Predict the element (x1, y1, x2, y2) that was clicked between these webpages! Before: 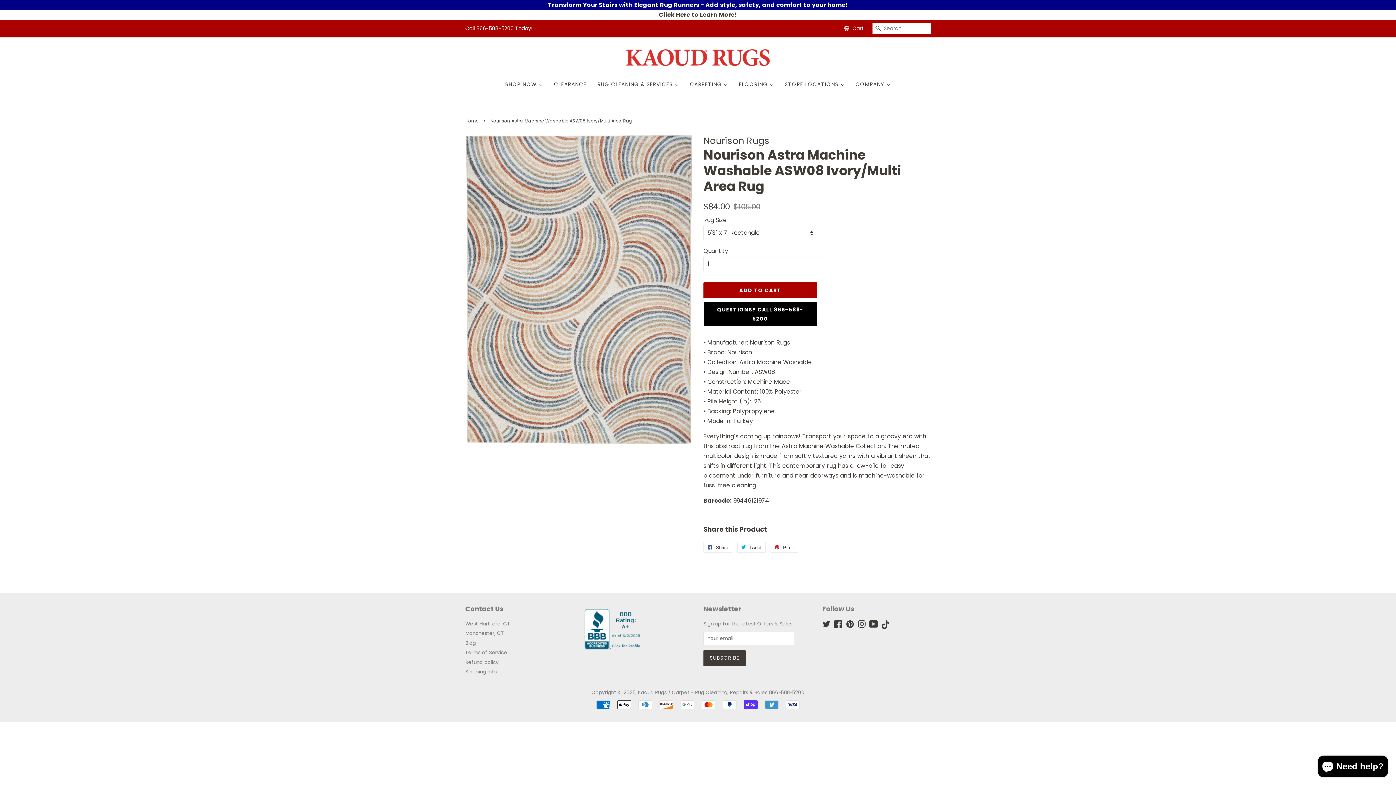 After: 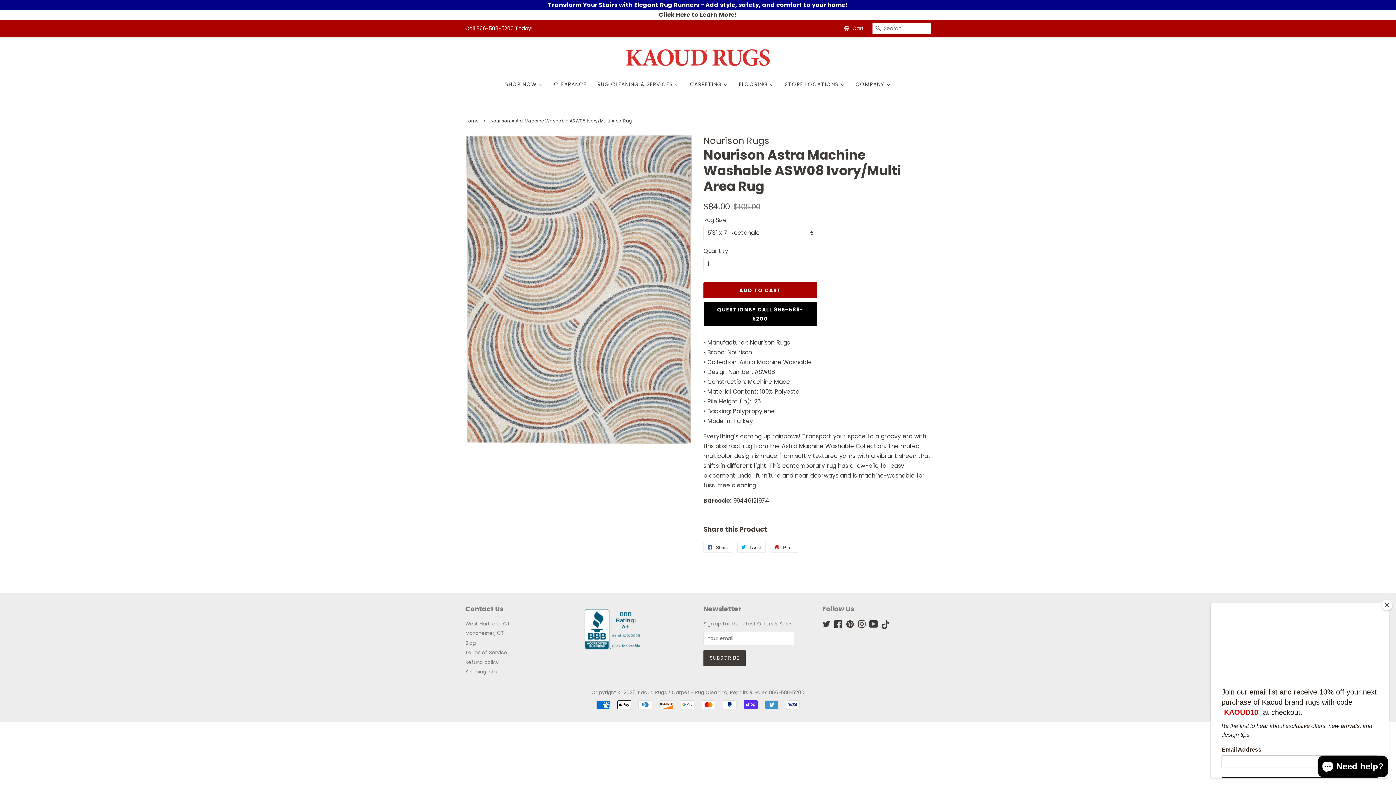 Action: bbox: (584, 643, 642, 652)